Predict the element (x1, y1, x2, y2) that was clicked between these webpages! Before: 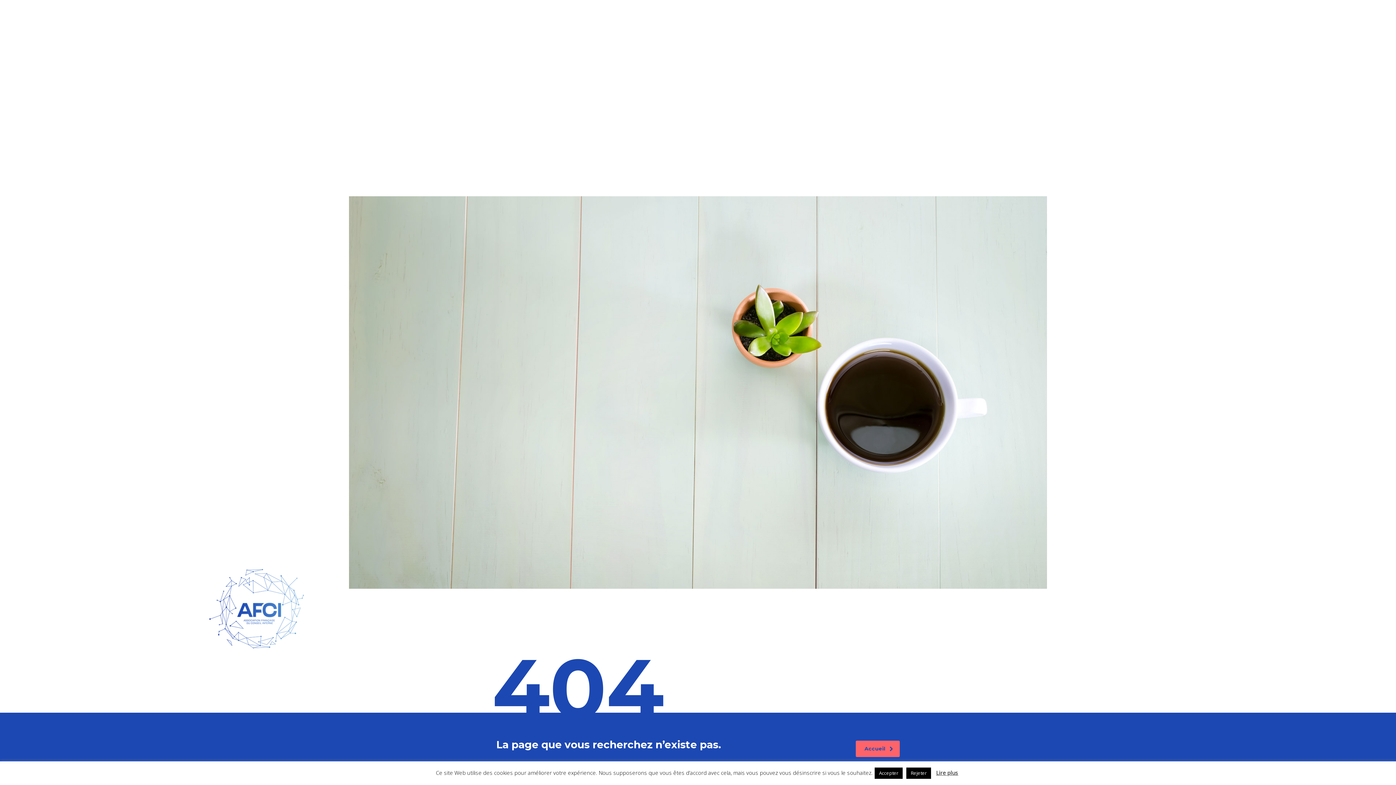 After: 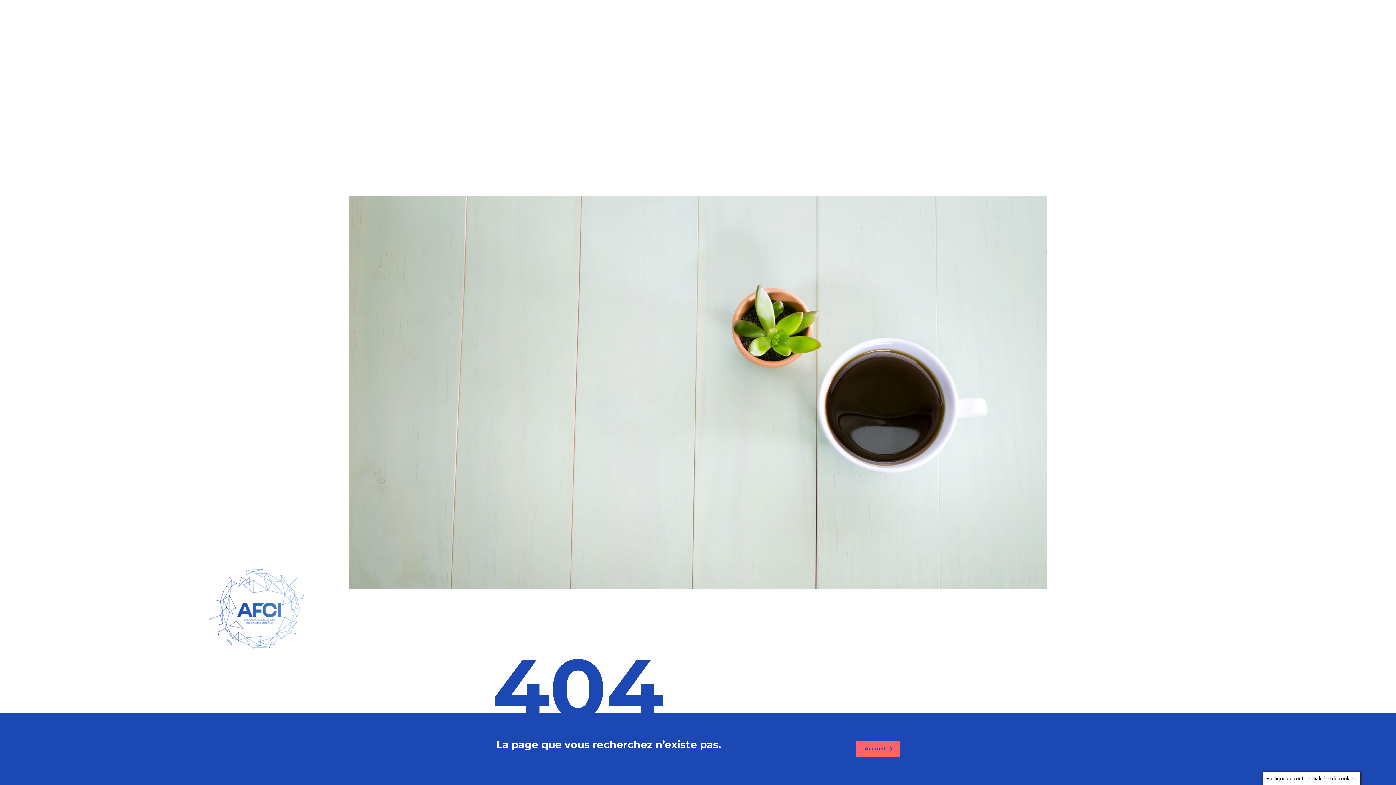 Action: bbox: (874, 768, 902, 779) label: Accepter